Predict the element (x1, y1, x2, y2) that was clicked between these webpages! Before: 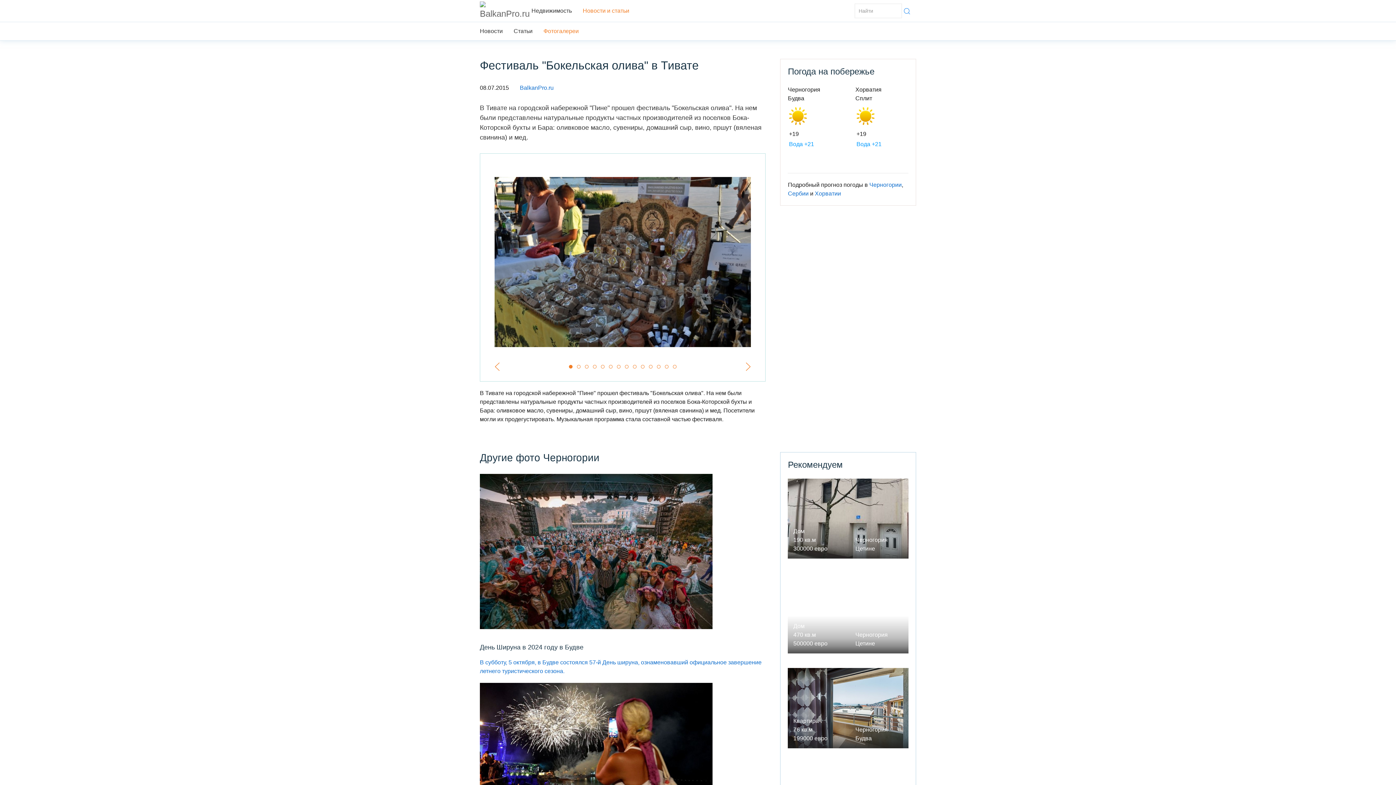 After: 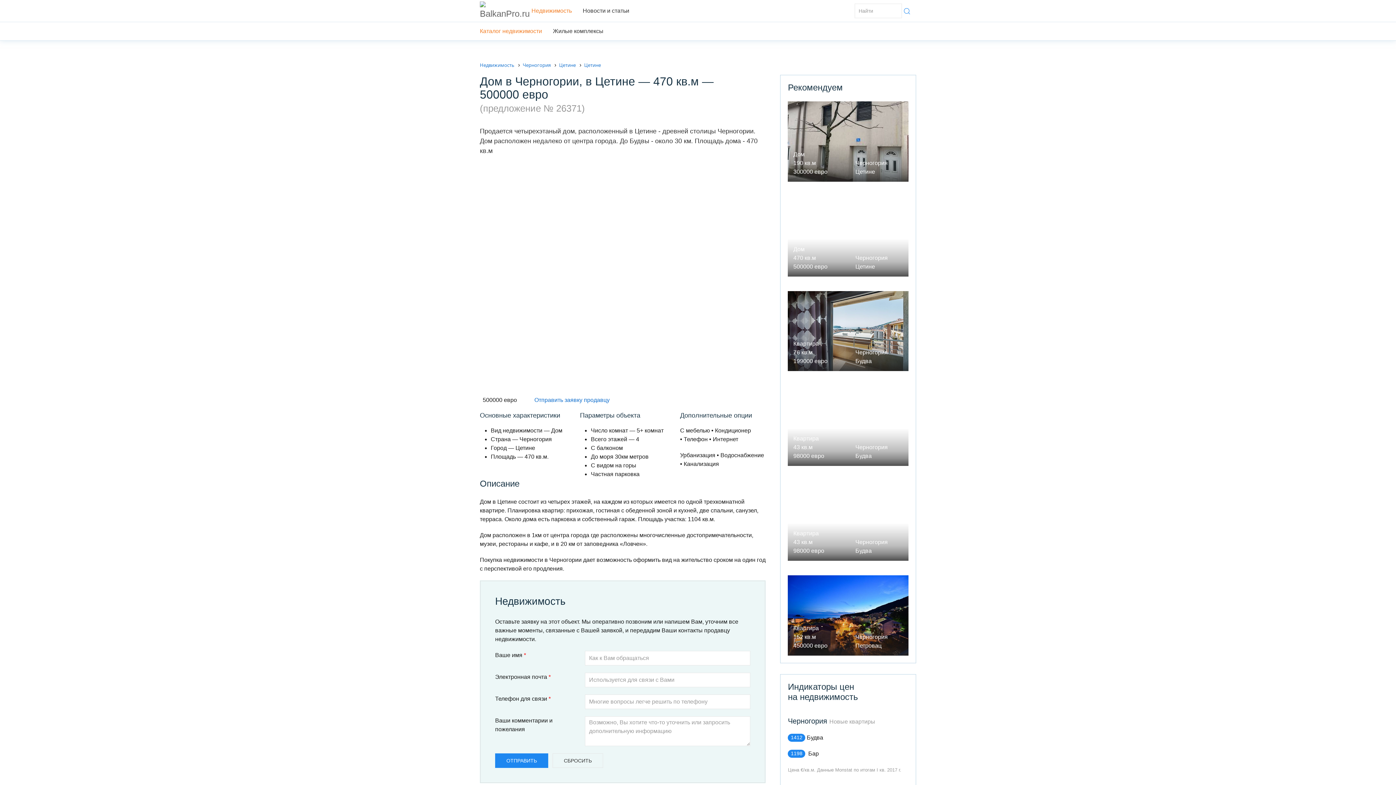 Action: bbox: (788, 573, 908, 653) label: Дом
470 кв.м
500000 евро


Черногория
Цетине